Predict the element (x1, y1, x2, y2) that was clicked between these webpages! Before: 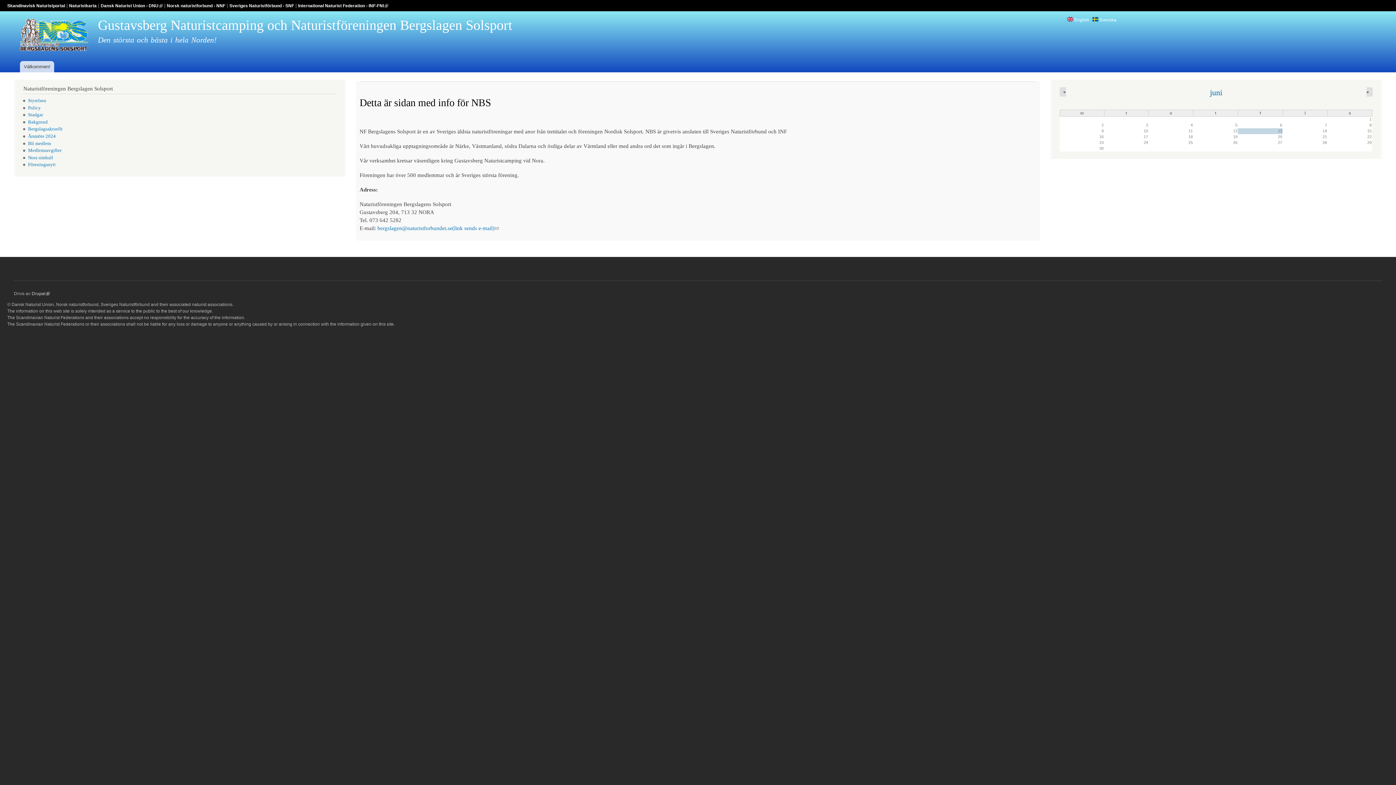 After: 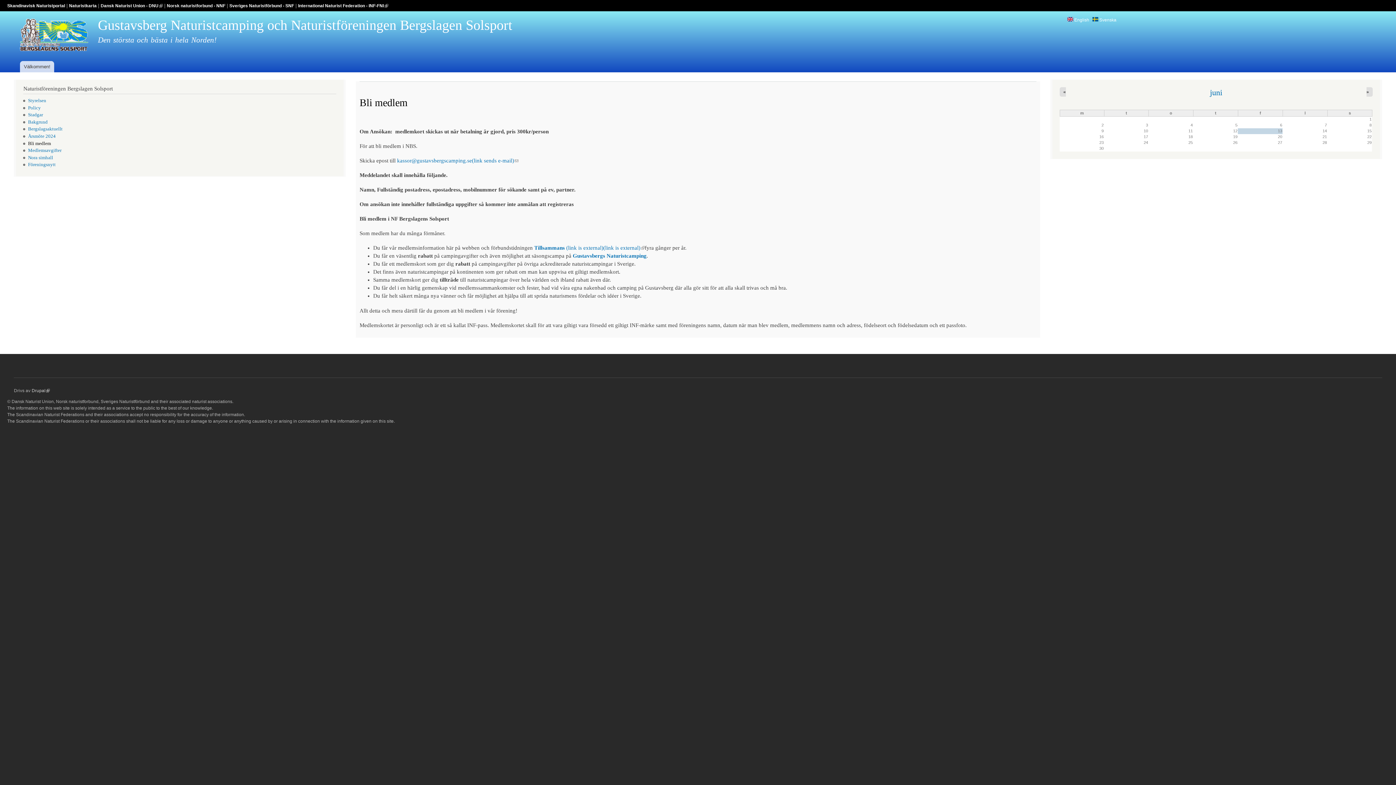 Action: label: Bli medlem bbox: (28, 140, 50, 146)